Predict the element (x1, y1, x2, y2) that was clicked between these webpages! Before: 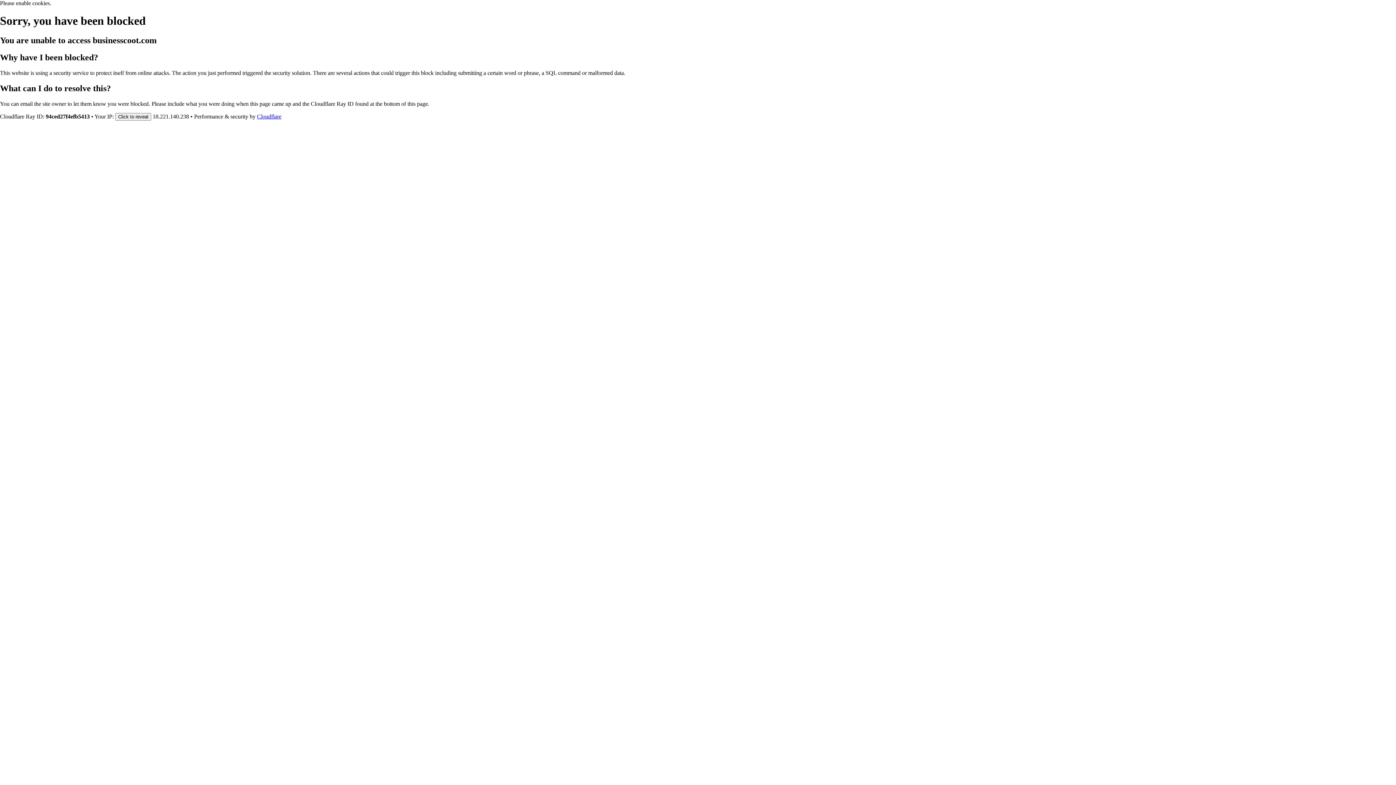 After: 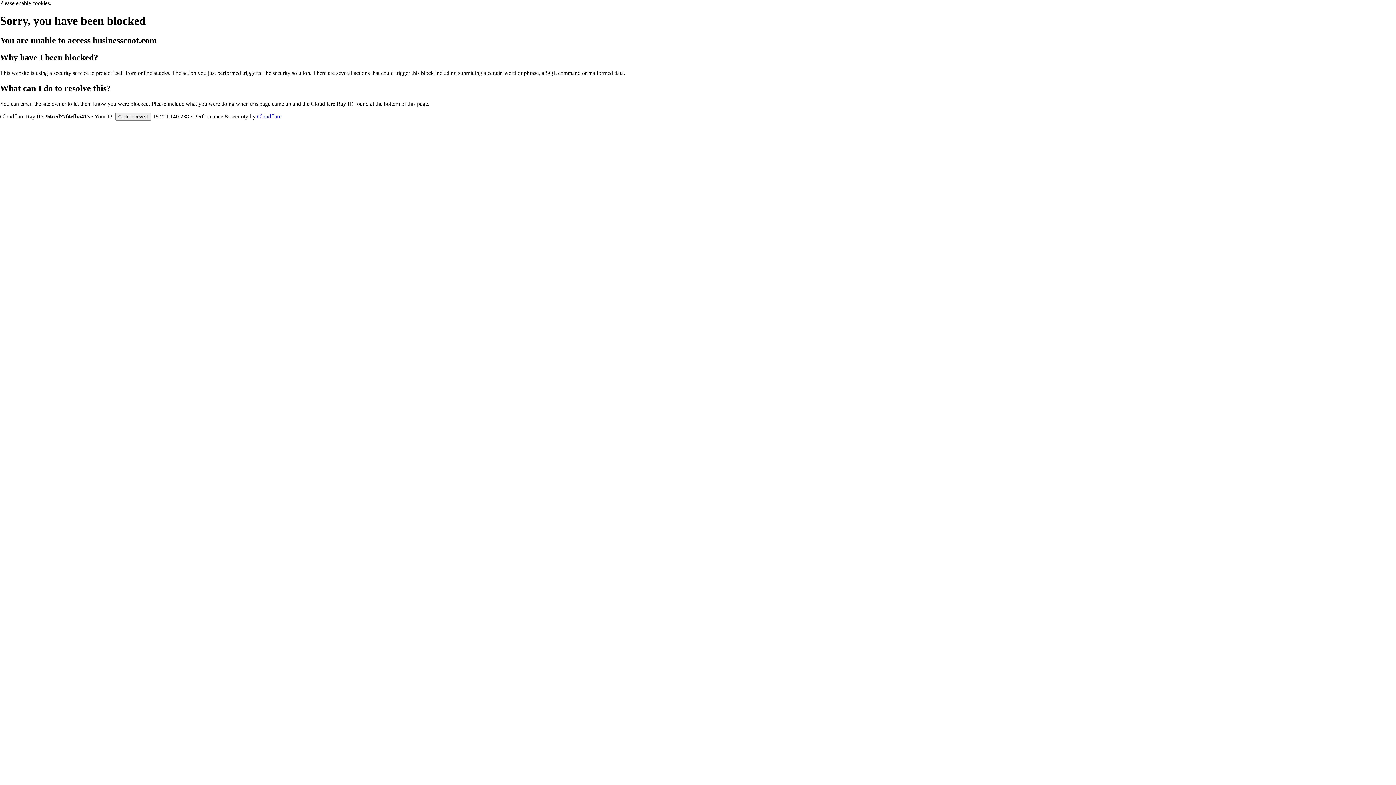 Action: bbox: (257, 113, 281, 119) label: Cloudflare